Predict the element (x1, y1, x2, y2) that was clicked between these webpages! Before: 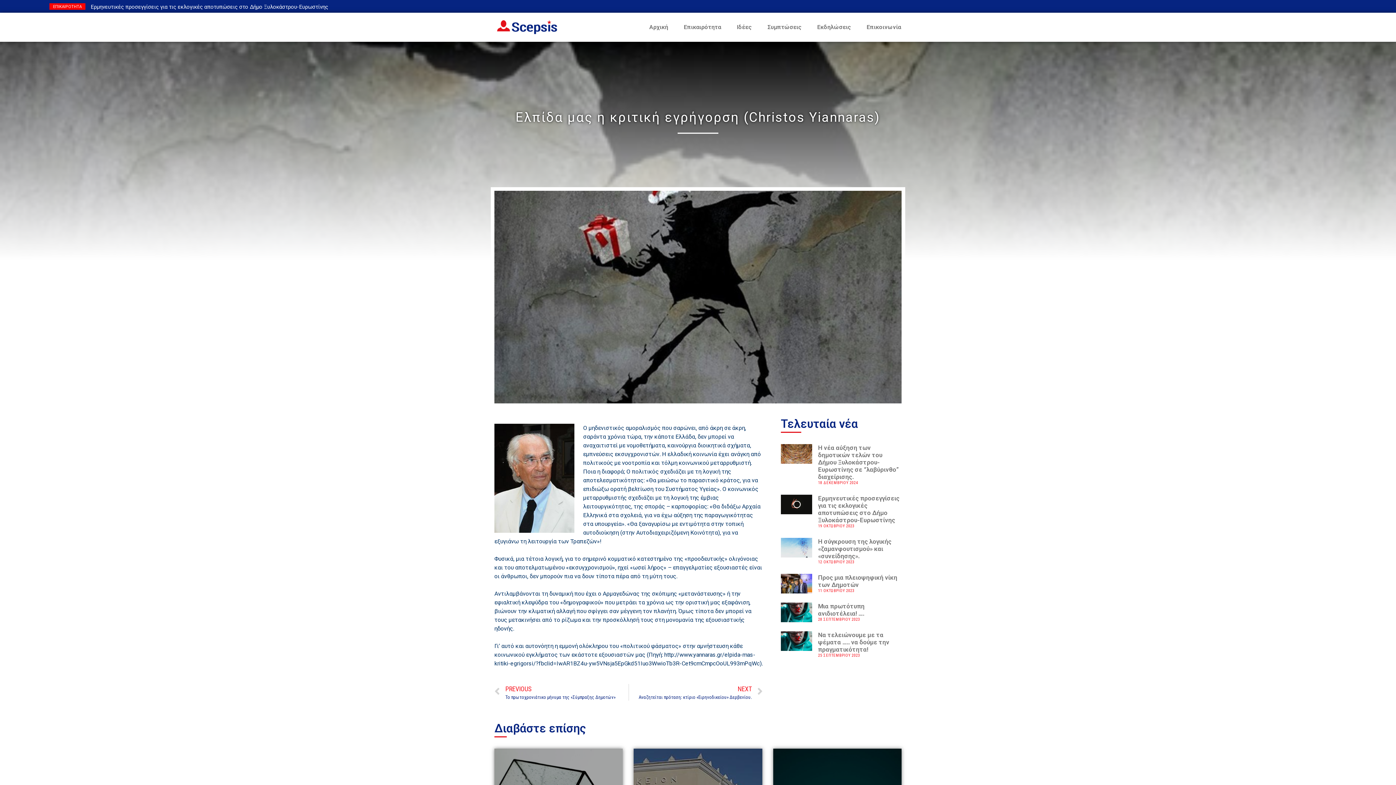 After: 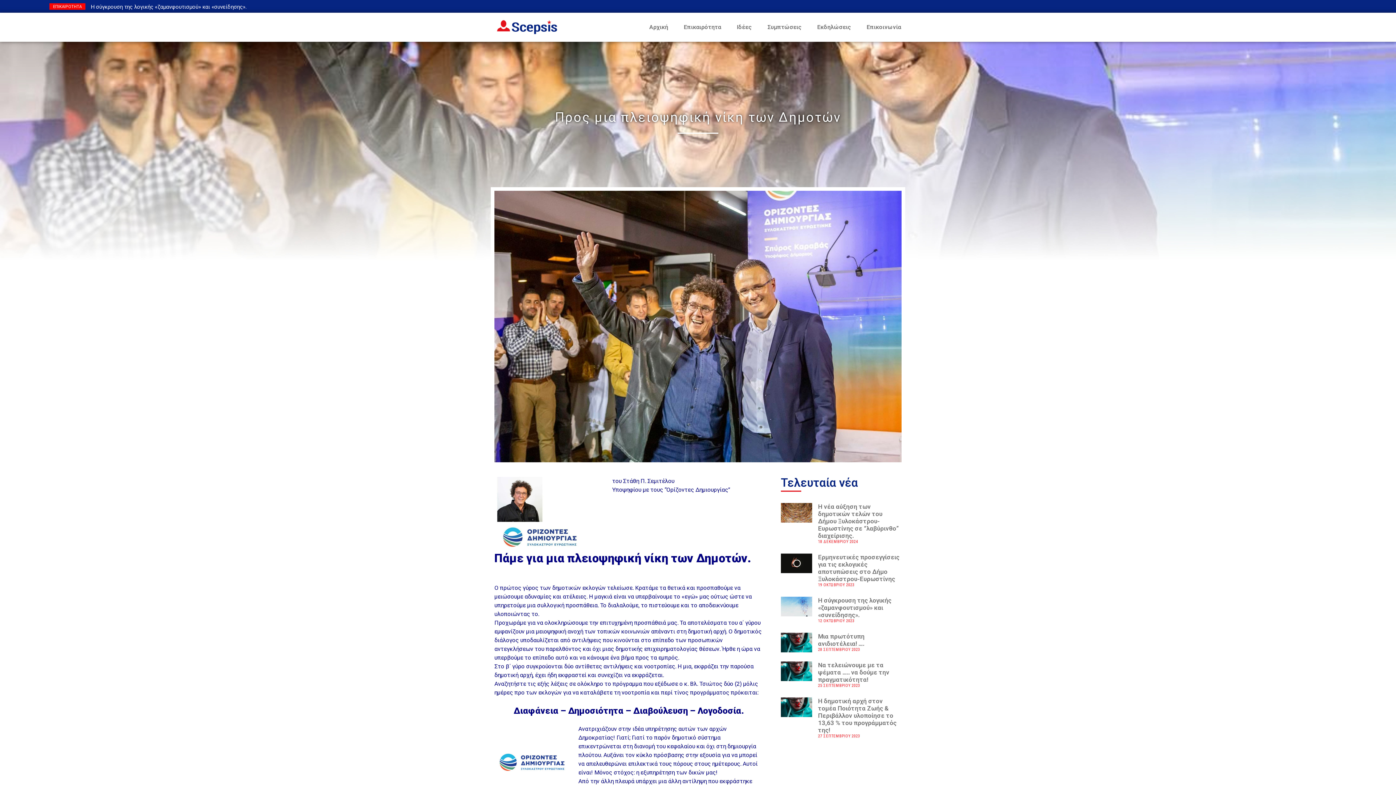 Action: bbox: (781, 574, 812, 598)